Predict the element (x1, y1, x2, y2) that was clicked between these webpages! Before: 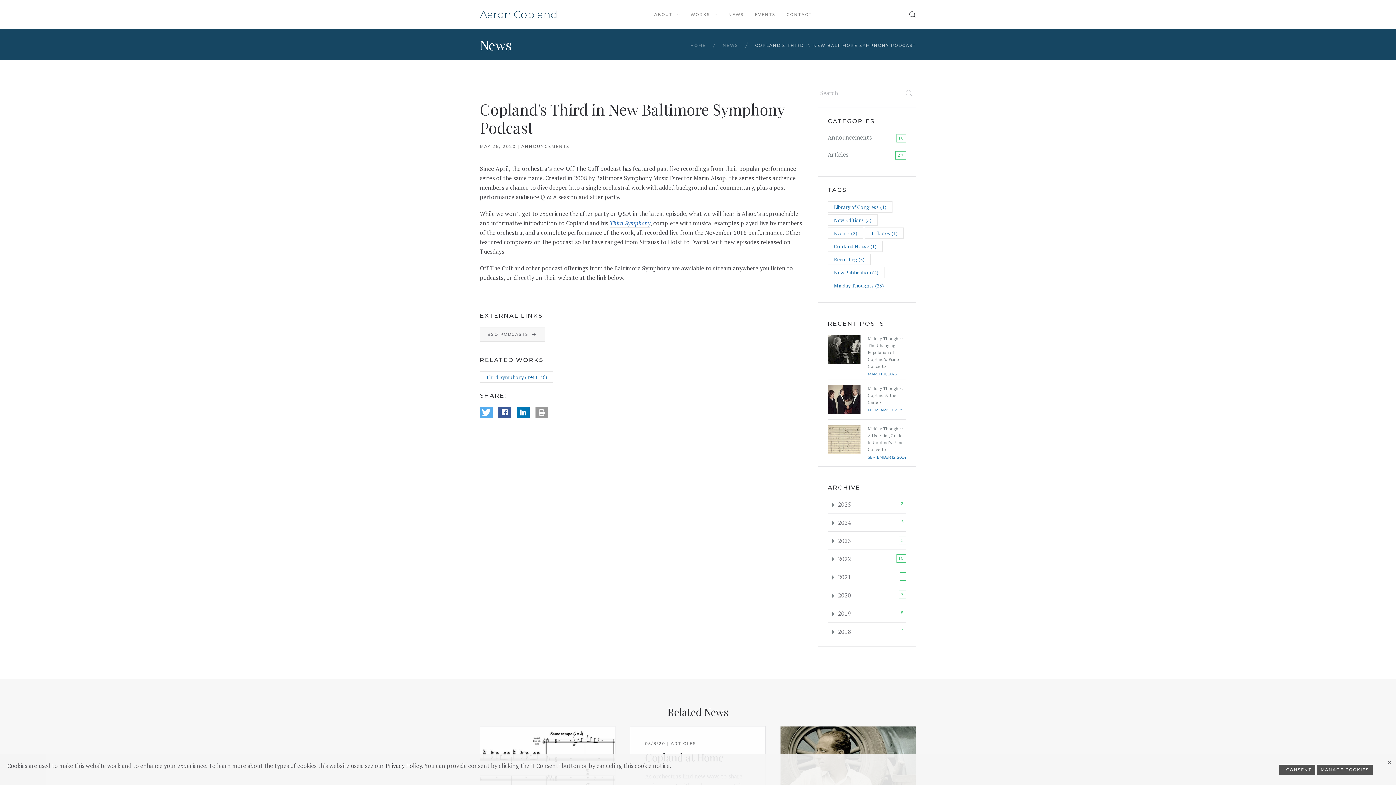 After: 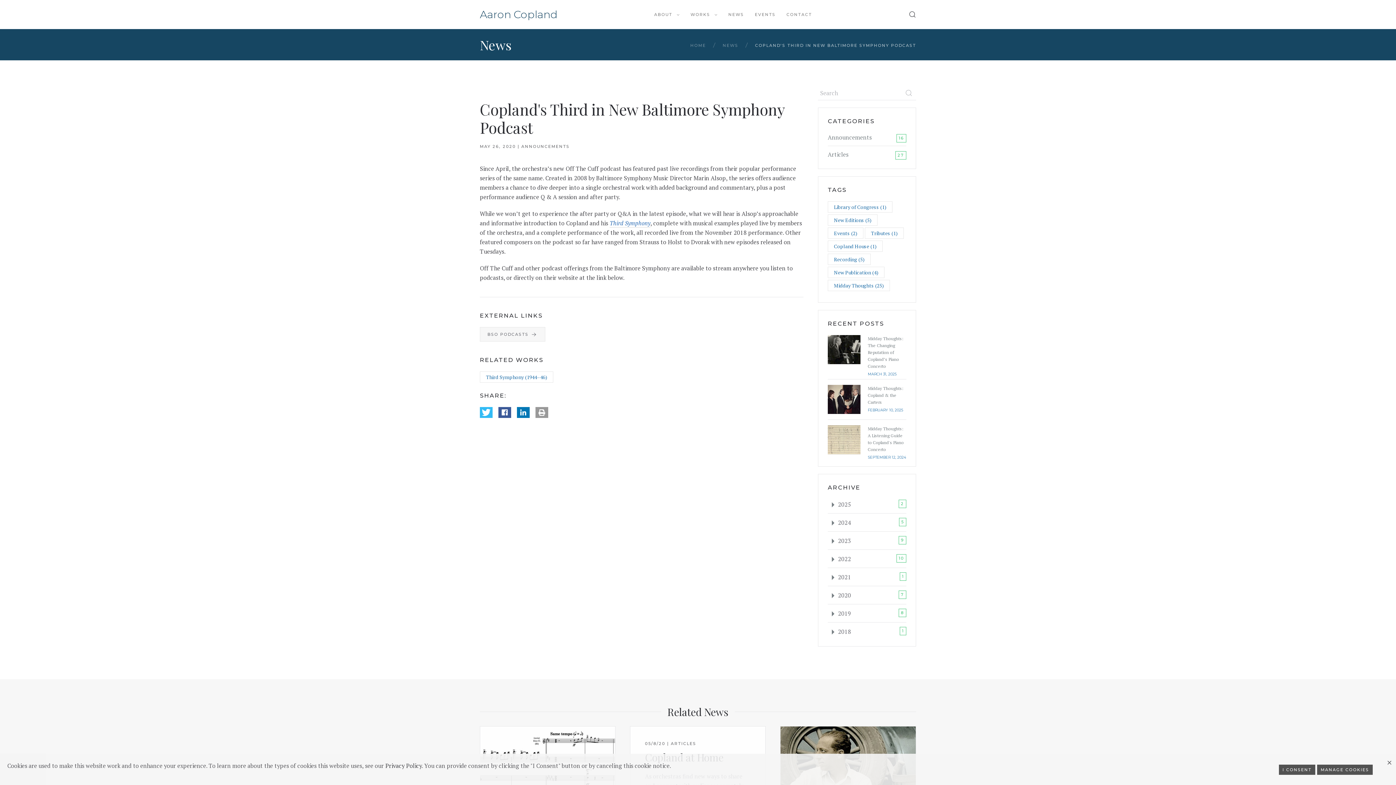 Action: bbox: (480, 407, 492, 418) label: Share on Twitter